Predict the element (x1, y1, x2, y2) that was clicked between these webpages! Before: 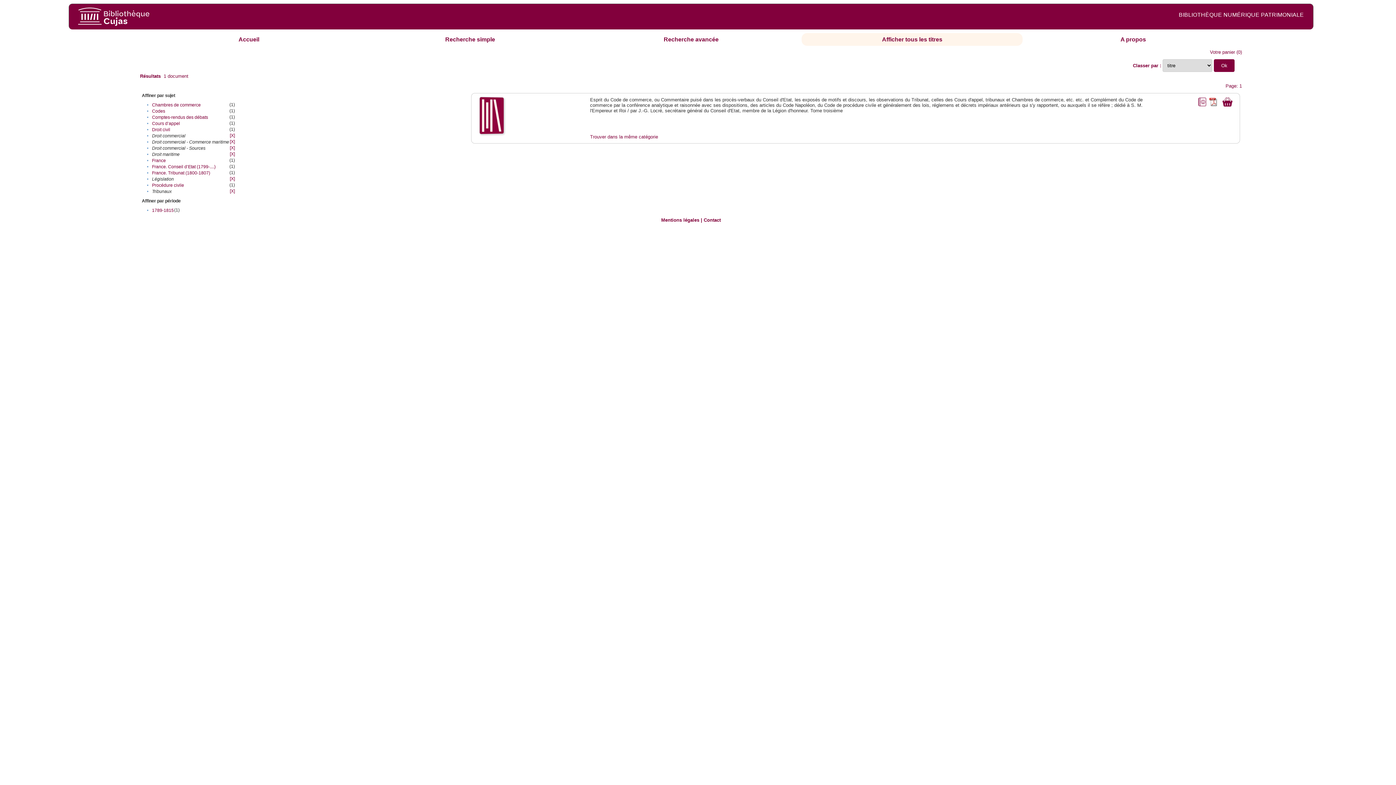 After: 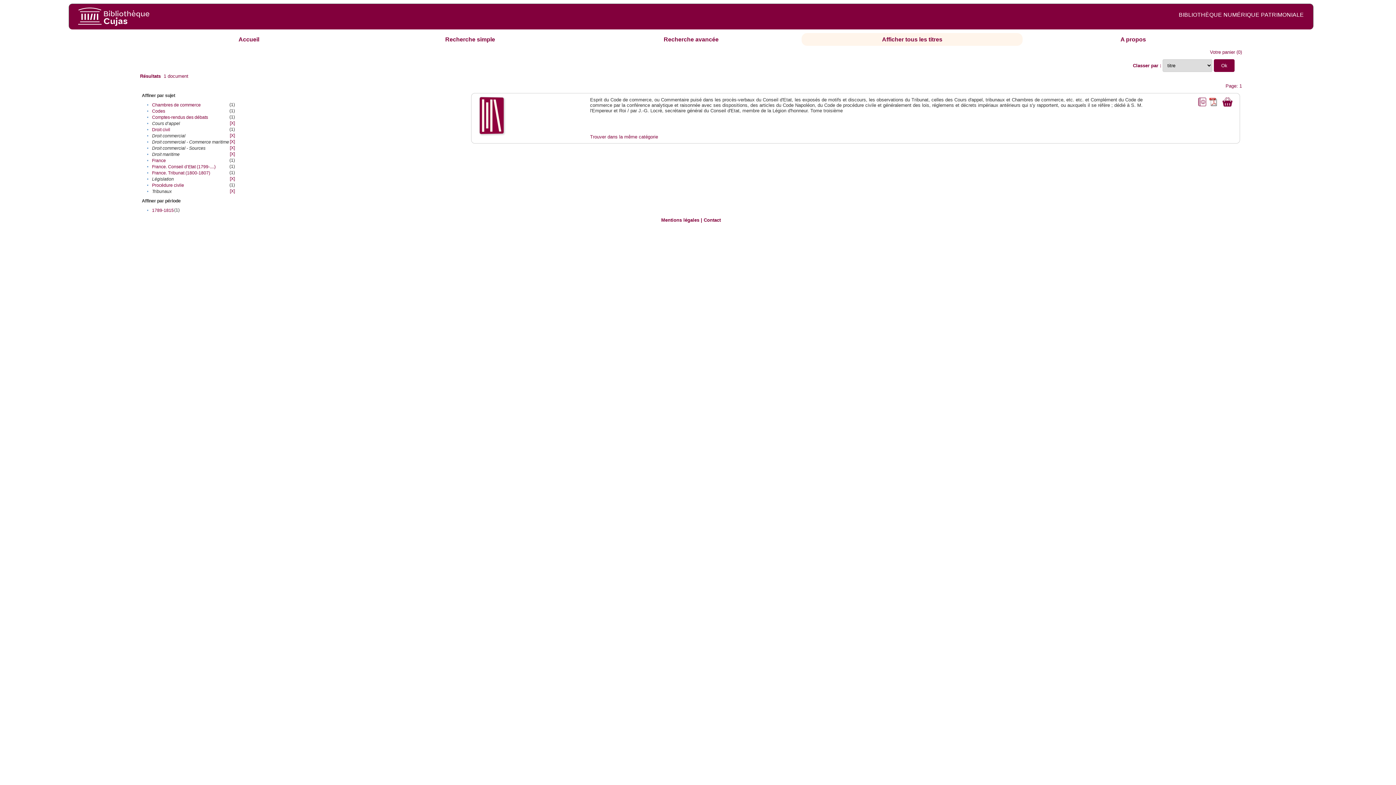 Action: bbox: (152, 121, 180, 126) label: Cours d’appel